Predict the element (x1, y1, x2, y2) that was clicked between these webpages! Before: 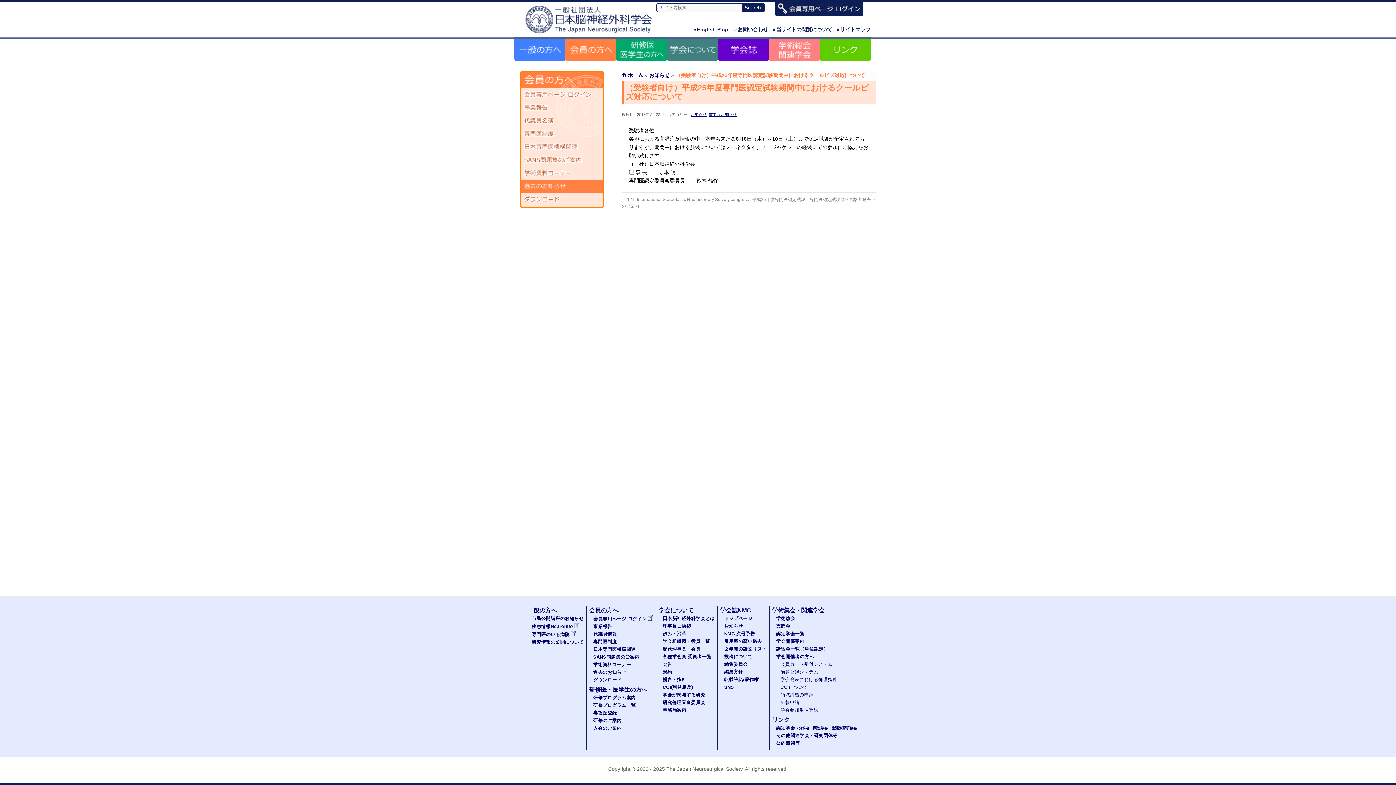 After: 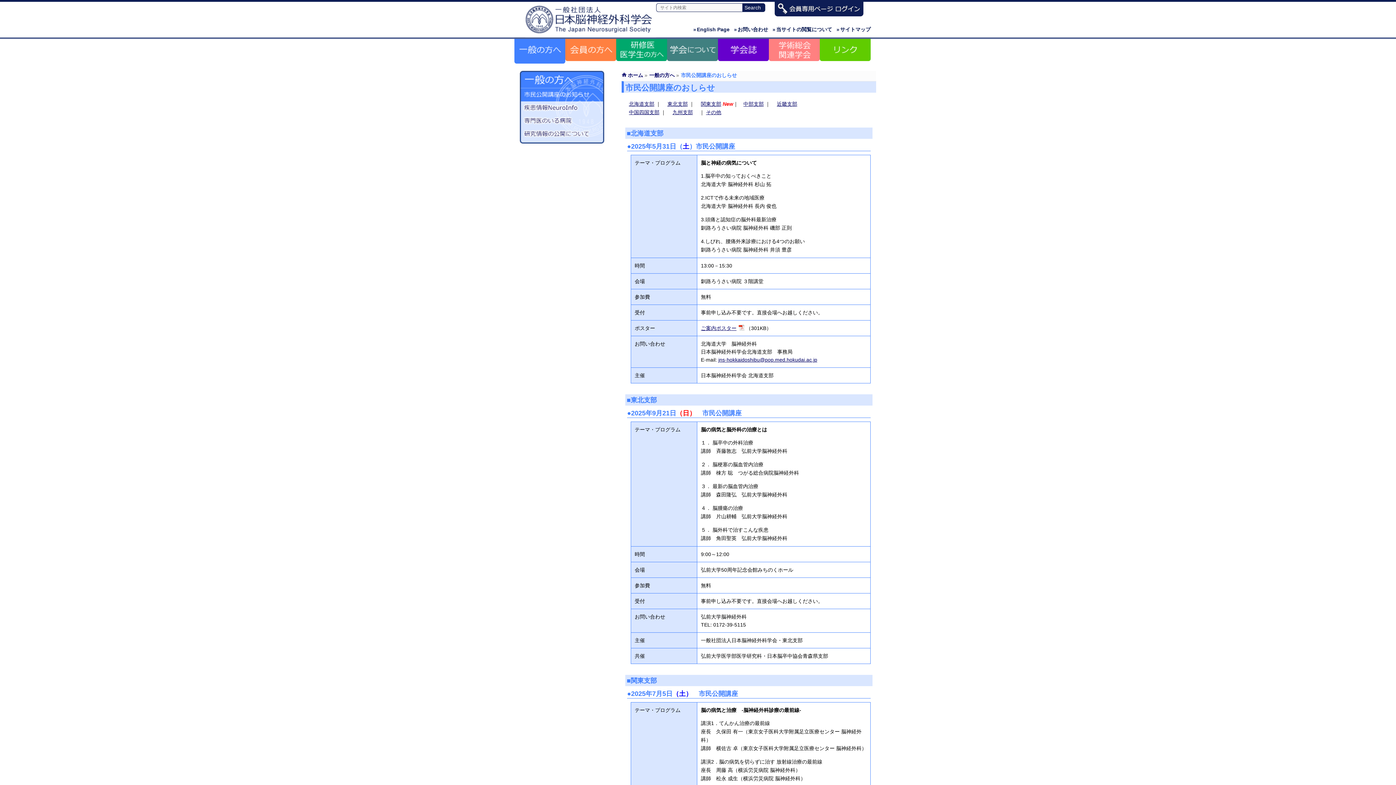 Action: label: 市民公開講座のお知らせ bbox: (532, 616, 584, 621)